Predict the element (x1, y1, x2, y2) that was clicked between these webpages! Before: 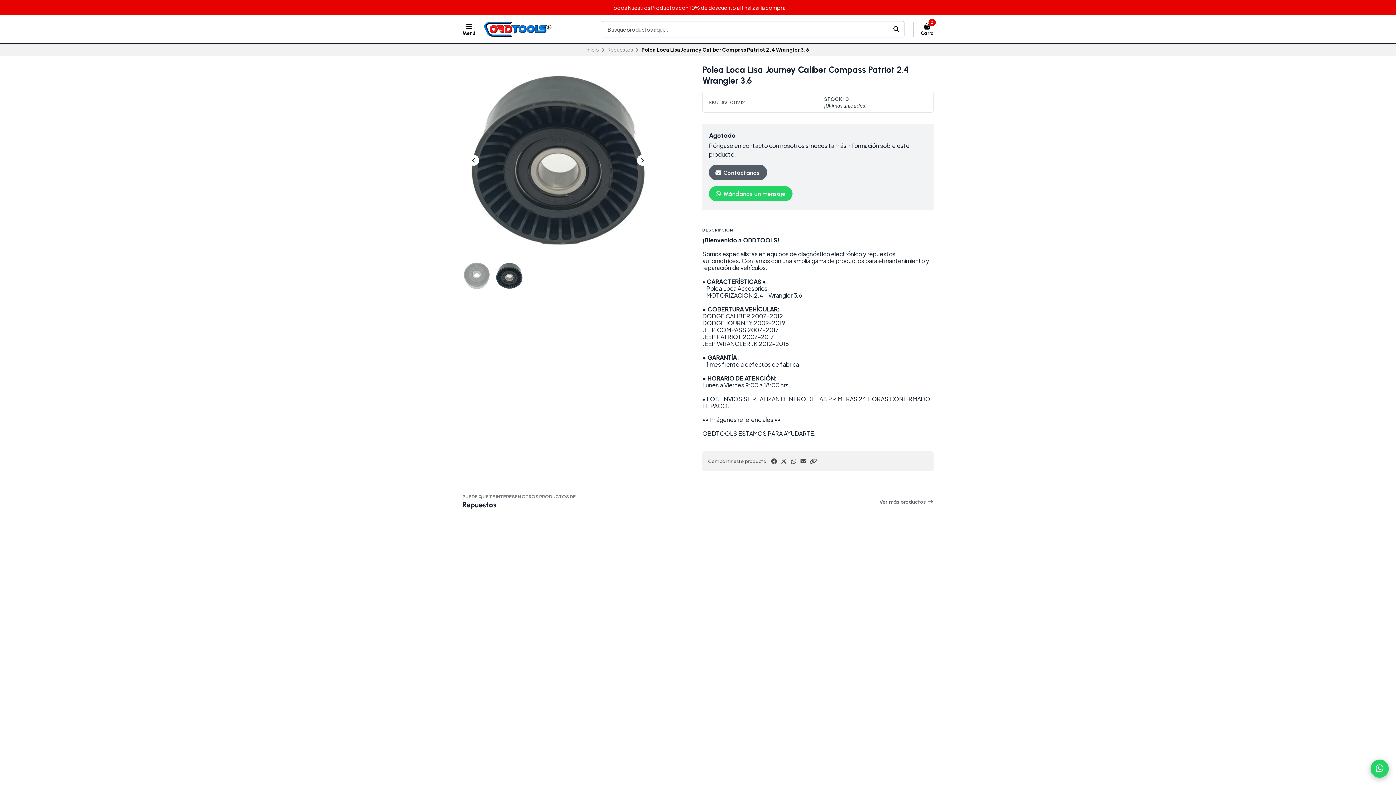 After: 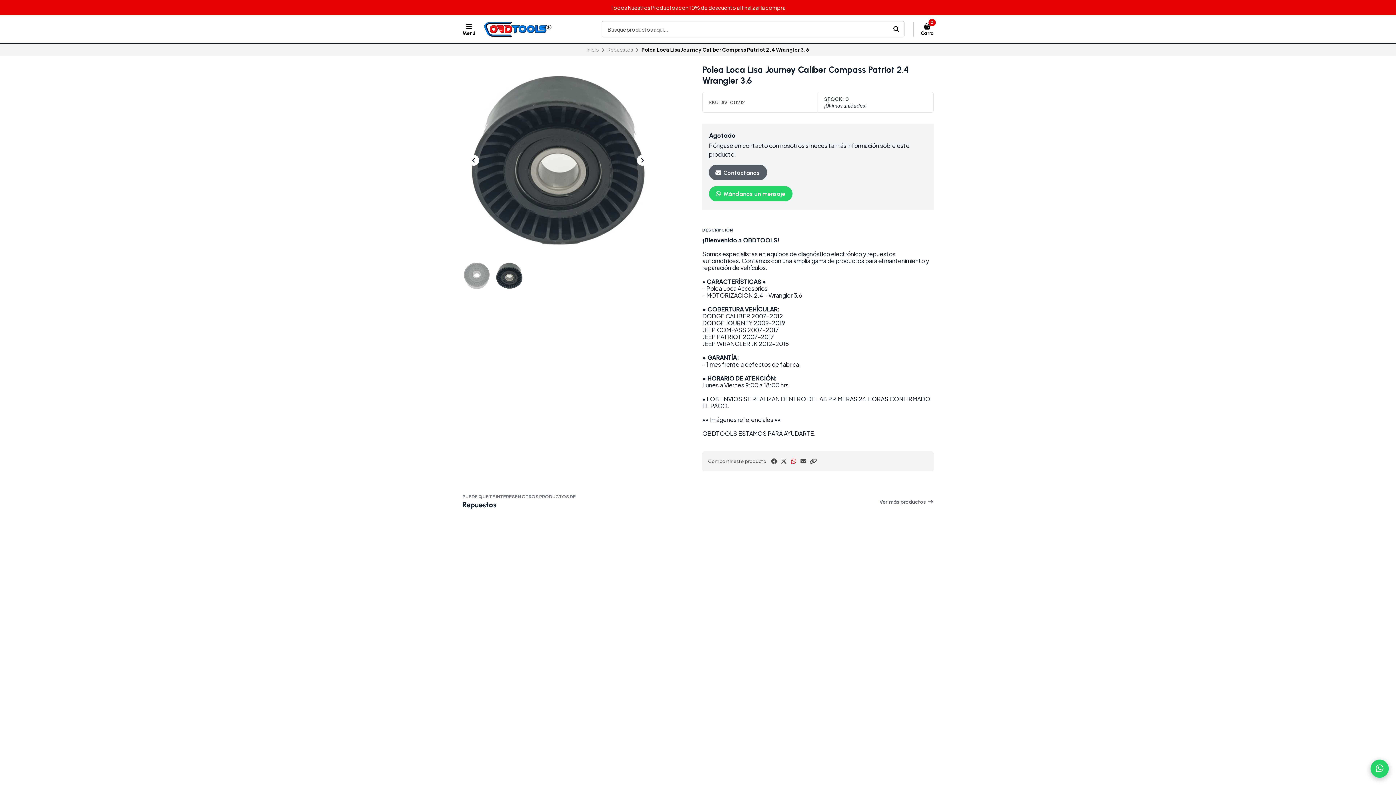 Action: bbox: (790, 458, 797, 464)